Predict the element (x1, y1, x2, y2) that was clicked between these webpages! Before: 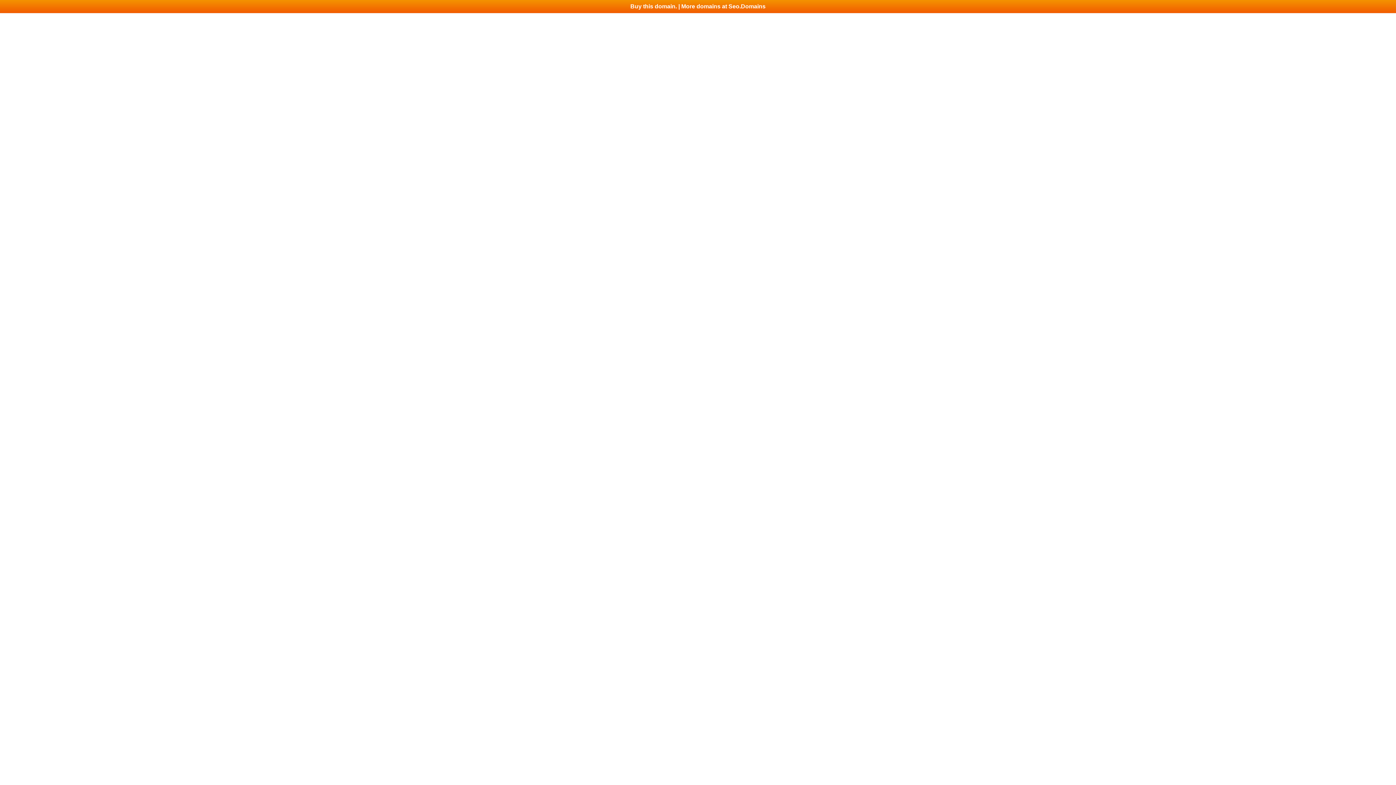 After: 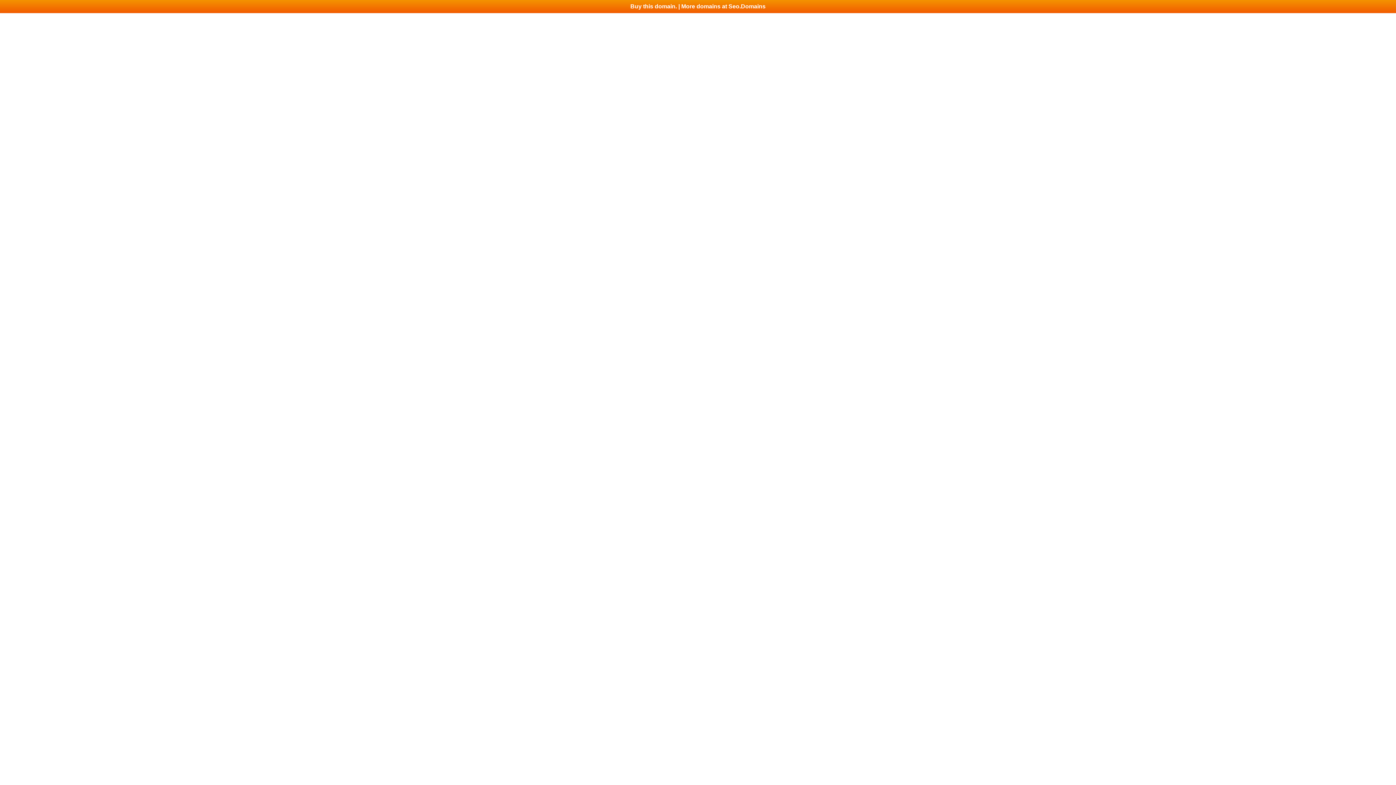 Action: bbox: (0, 0, 1396, 13) label: Buy this domain. | More domains at Seo.Domains